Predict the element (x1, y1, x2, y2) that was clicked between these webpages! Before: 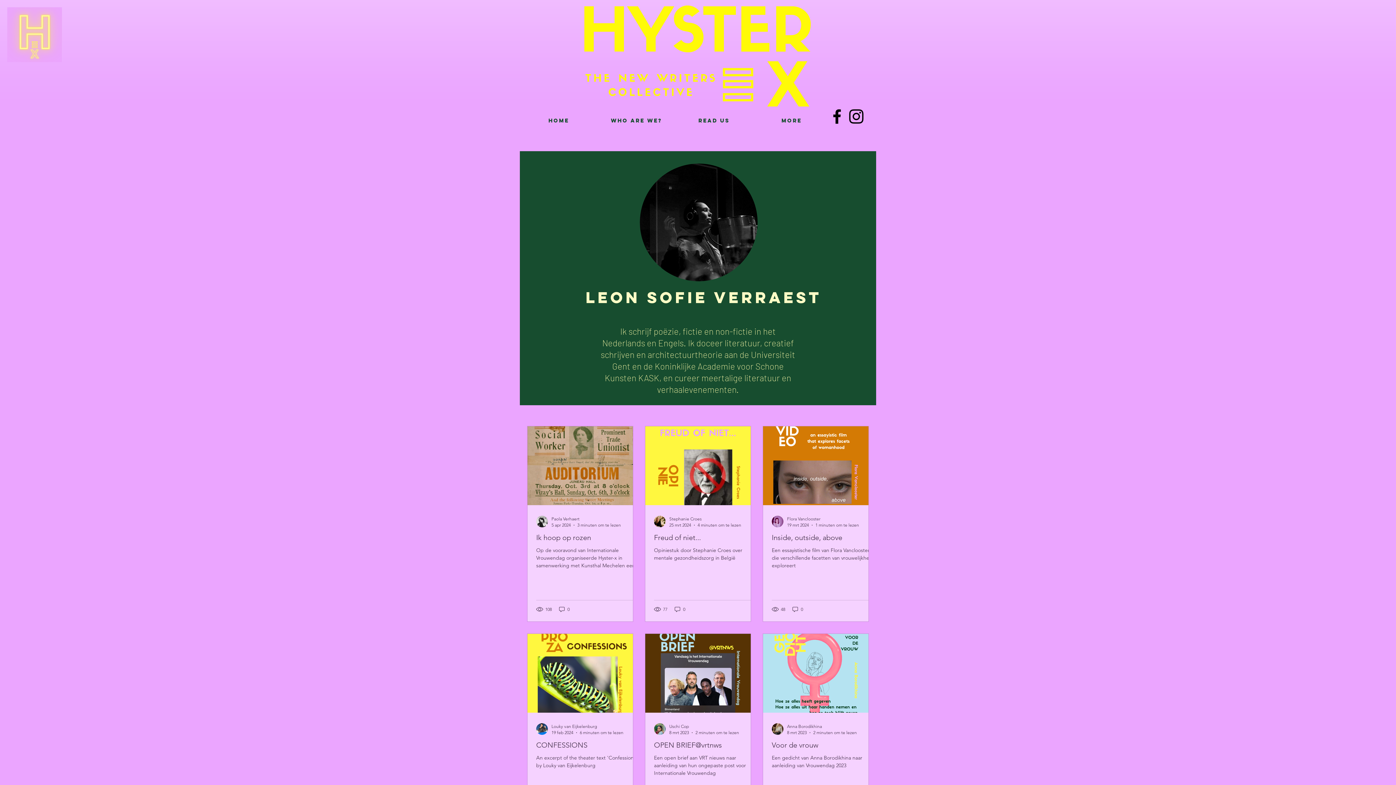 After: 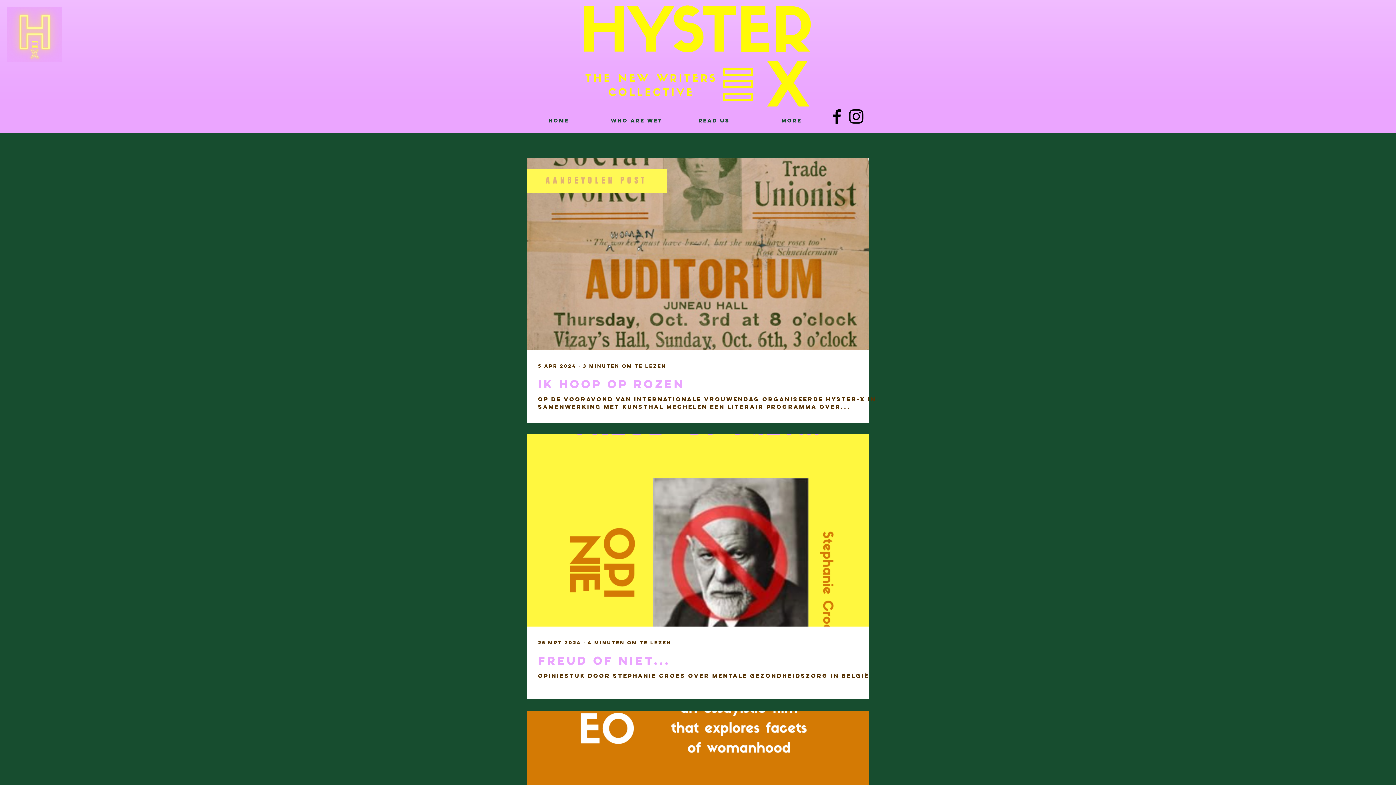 Action: bbox: (7, 7, 62, 62)